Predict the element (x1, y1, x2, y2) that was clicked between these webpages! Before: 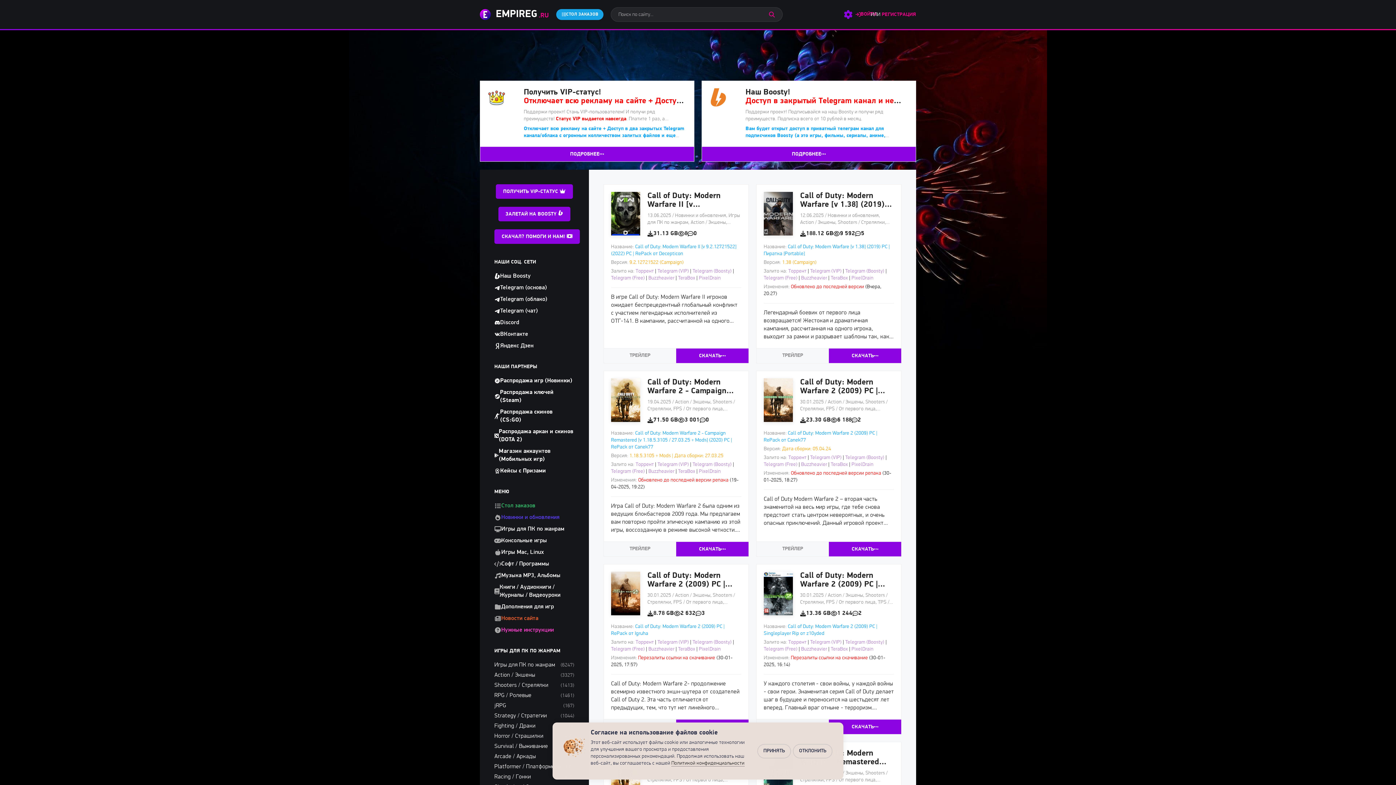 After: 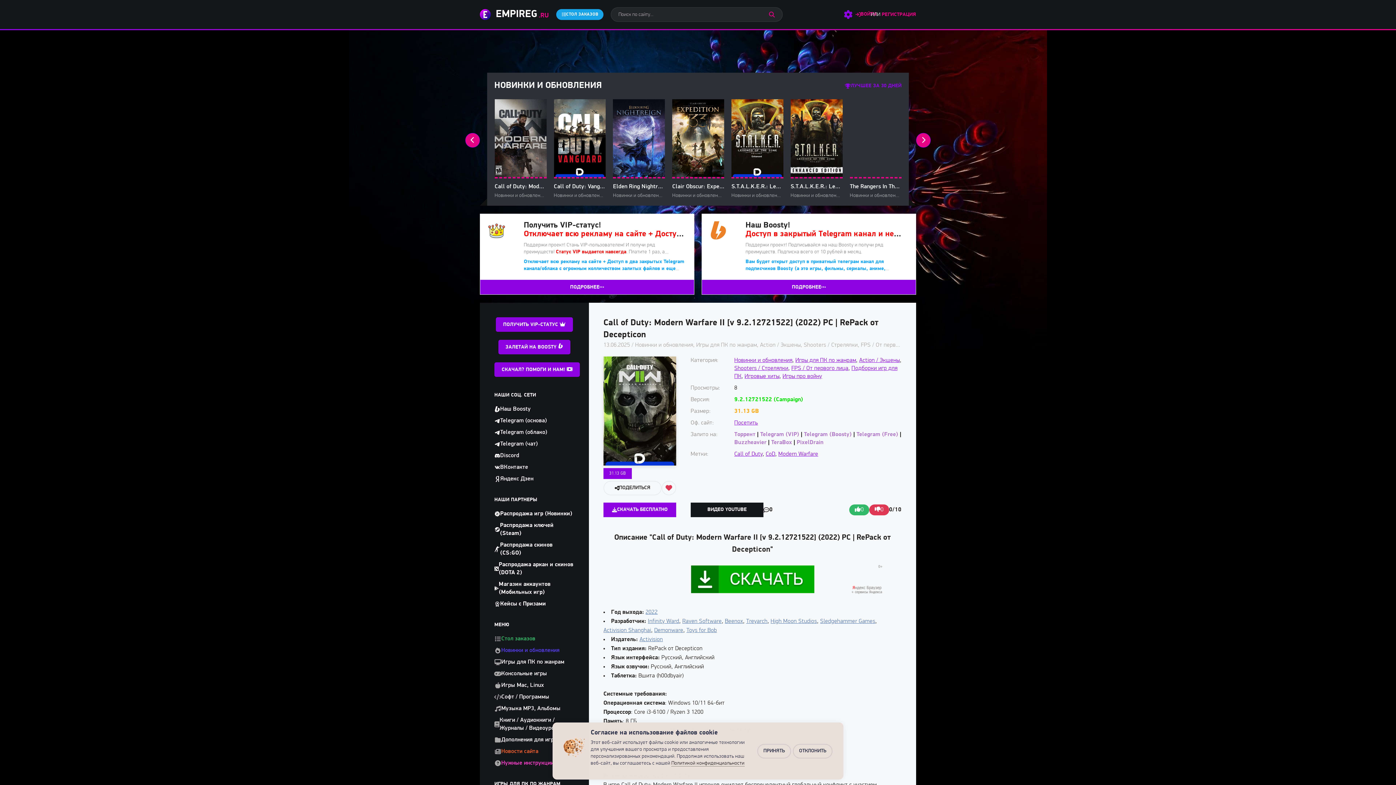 Action: bbox: (647, 192, 741, 209) label: Call of Duty: Modern Warfare II [v 9.2.12721522] (2022) PC | RePack от Decepticon